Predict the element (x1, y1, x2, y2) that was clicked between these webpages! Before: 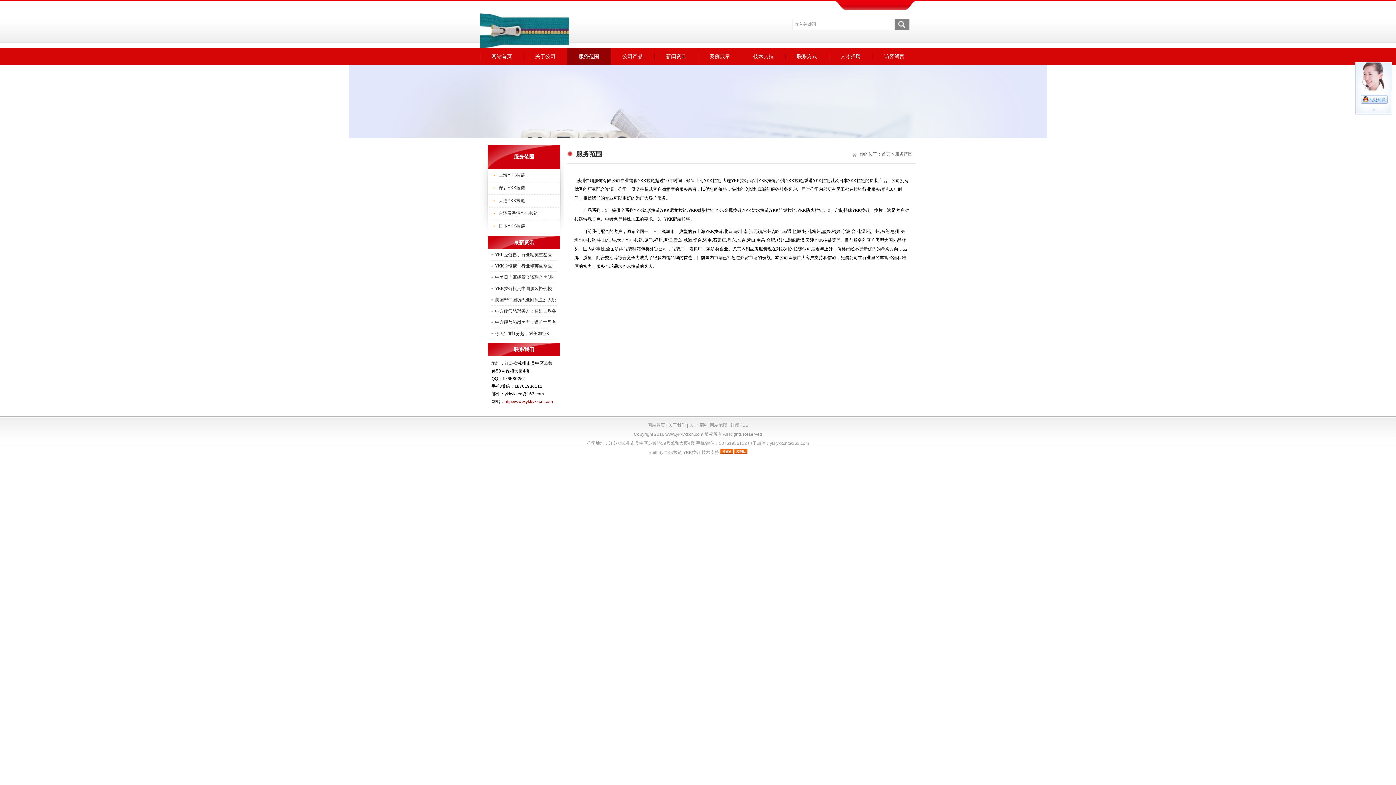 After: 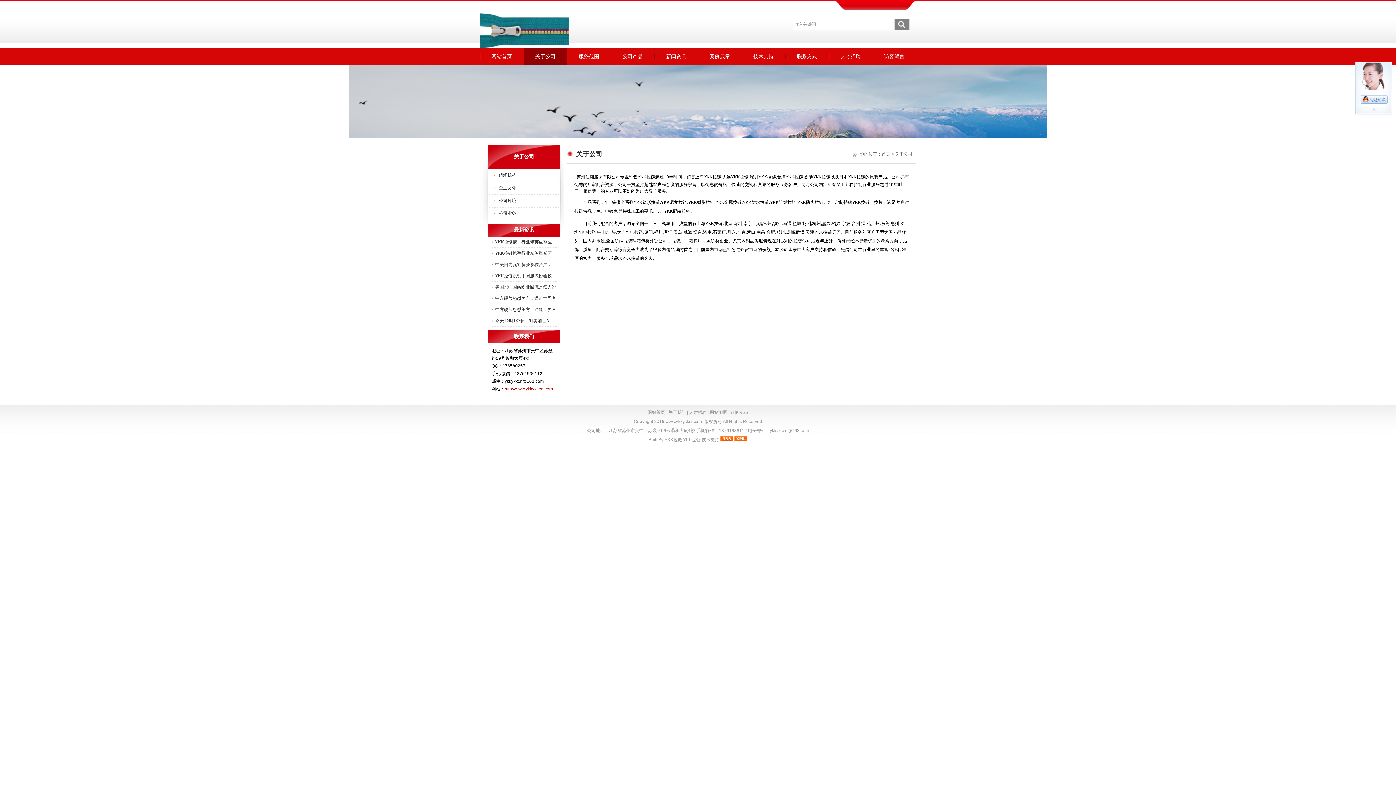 Action: bbox: (523, 48, 567, 65) label: 关于公司